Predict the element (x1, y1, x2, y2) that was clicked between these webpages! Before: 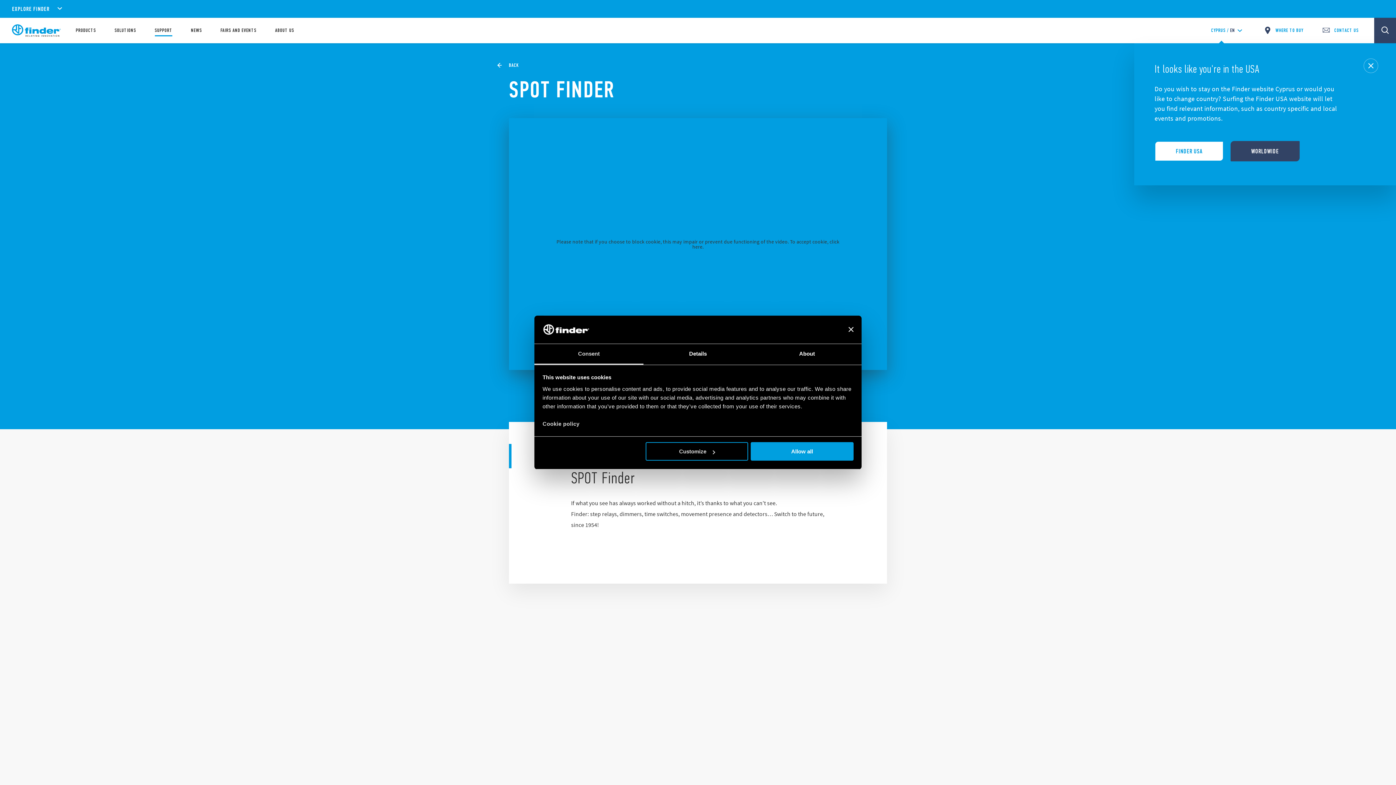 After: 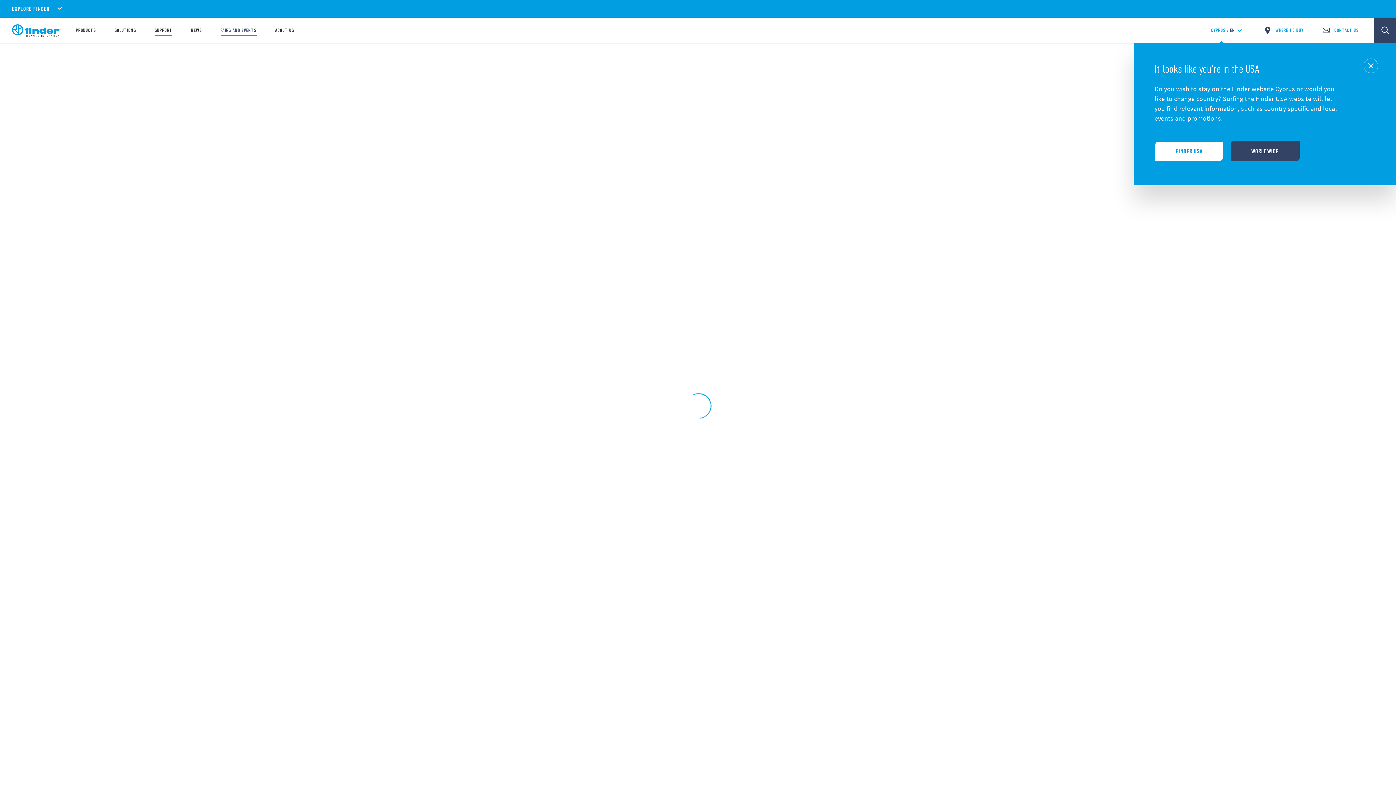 Action: bbox: (220, 28, 256, 33) label: FAIRS AND EVENTS